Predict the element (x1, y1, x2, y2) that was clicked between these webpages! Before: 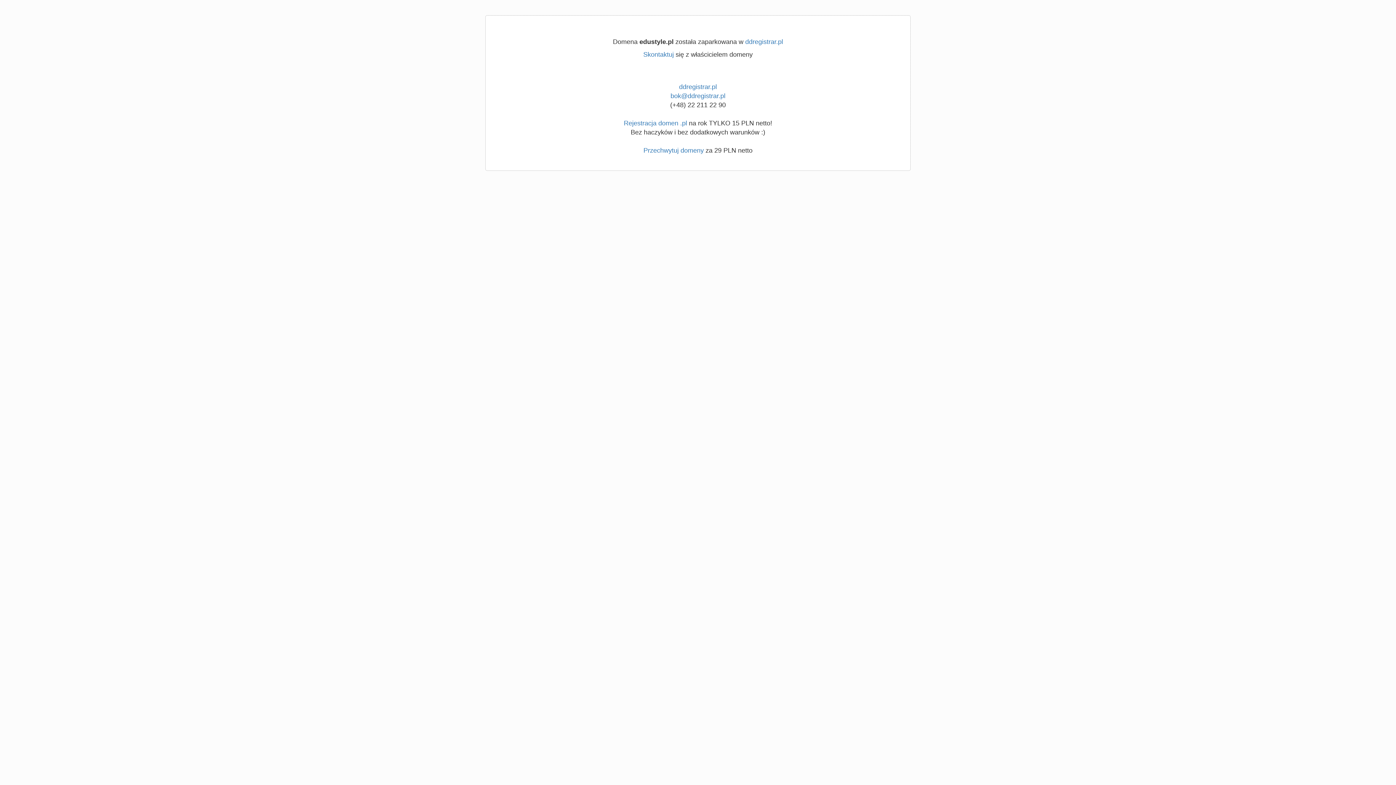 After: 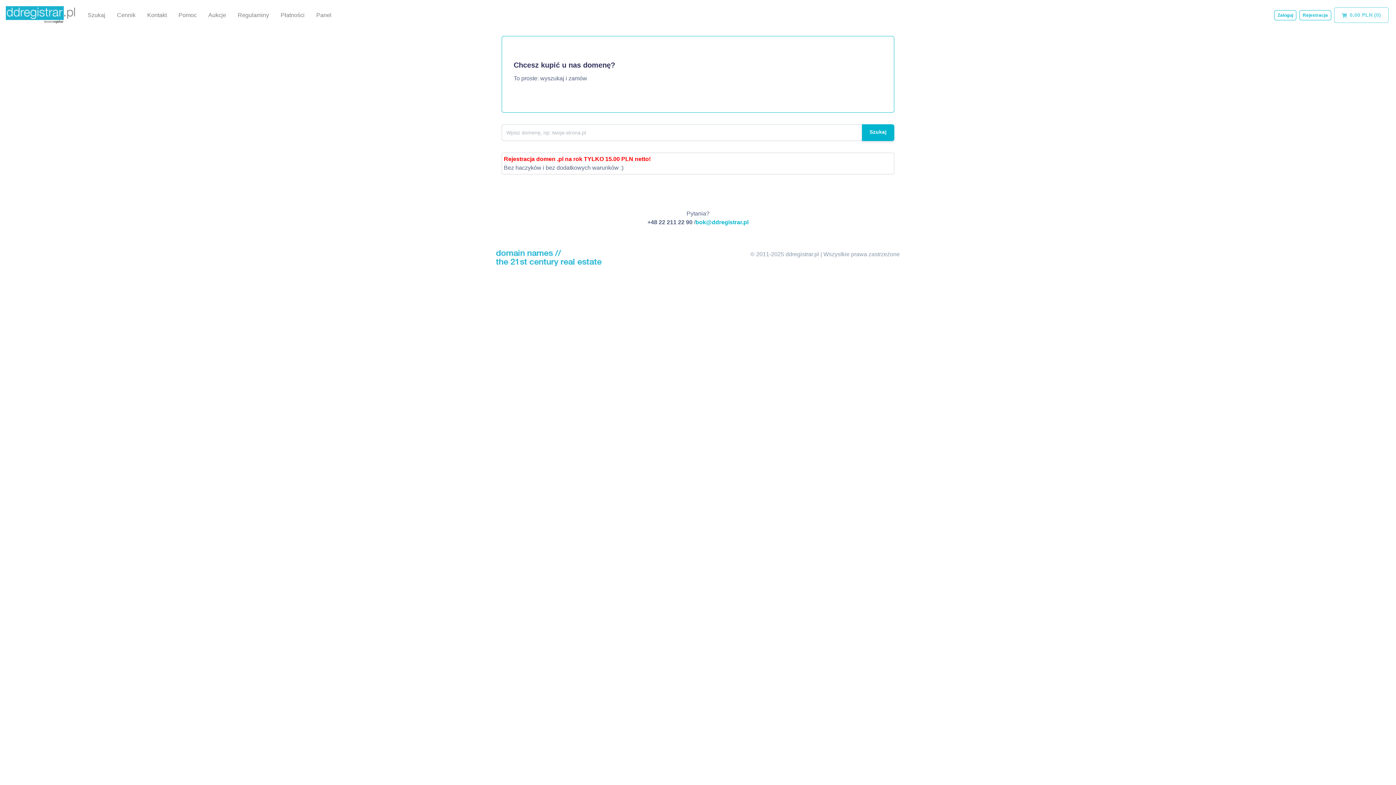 Action: bbox: (643, 146, 704, 154) label: Przechwytuj domeny